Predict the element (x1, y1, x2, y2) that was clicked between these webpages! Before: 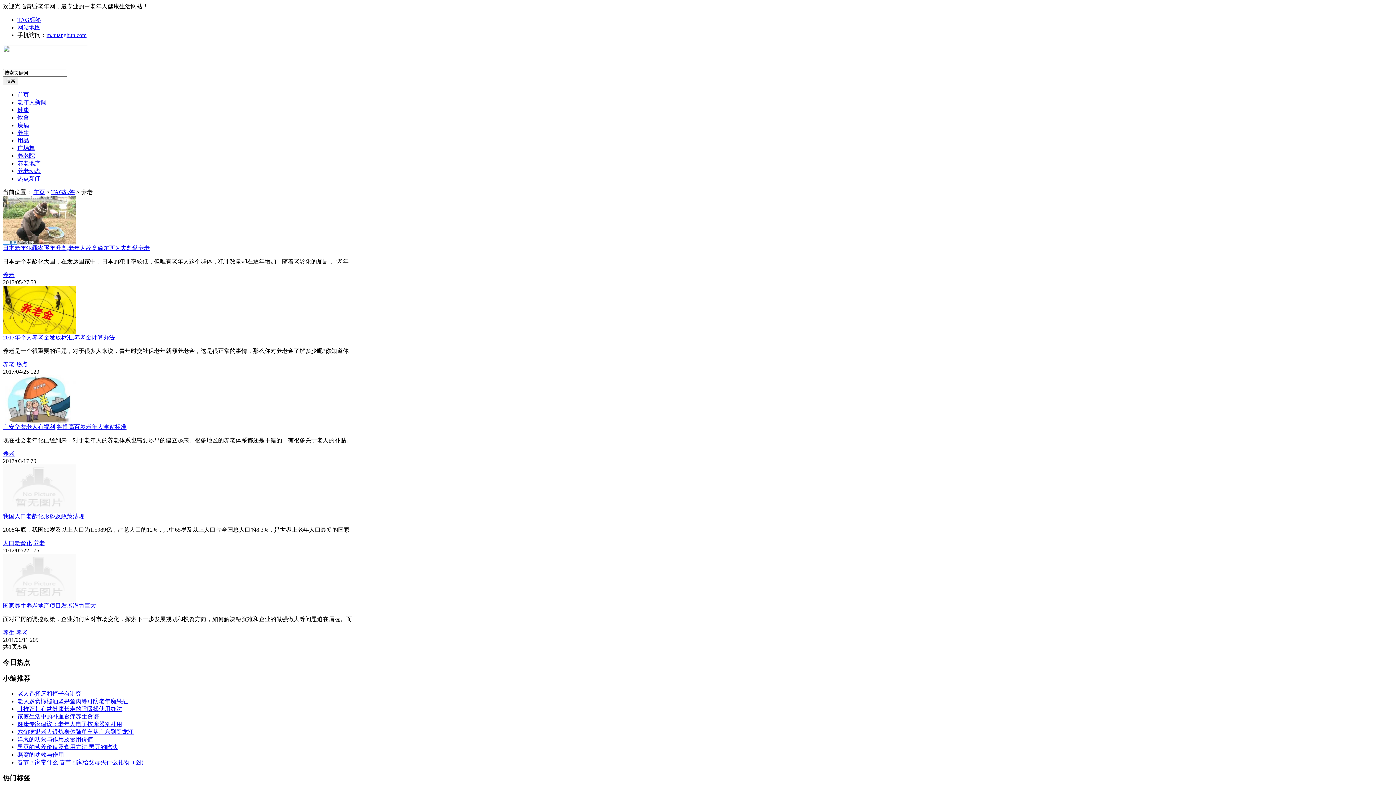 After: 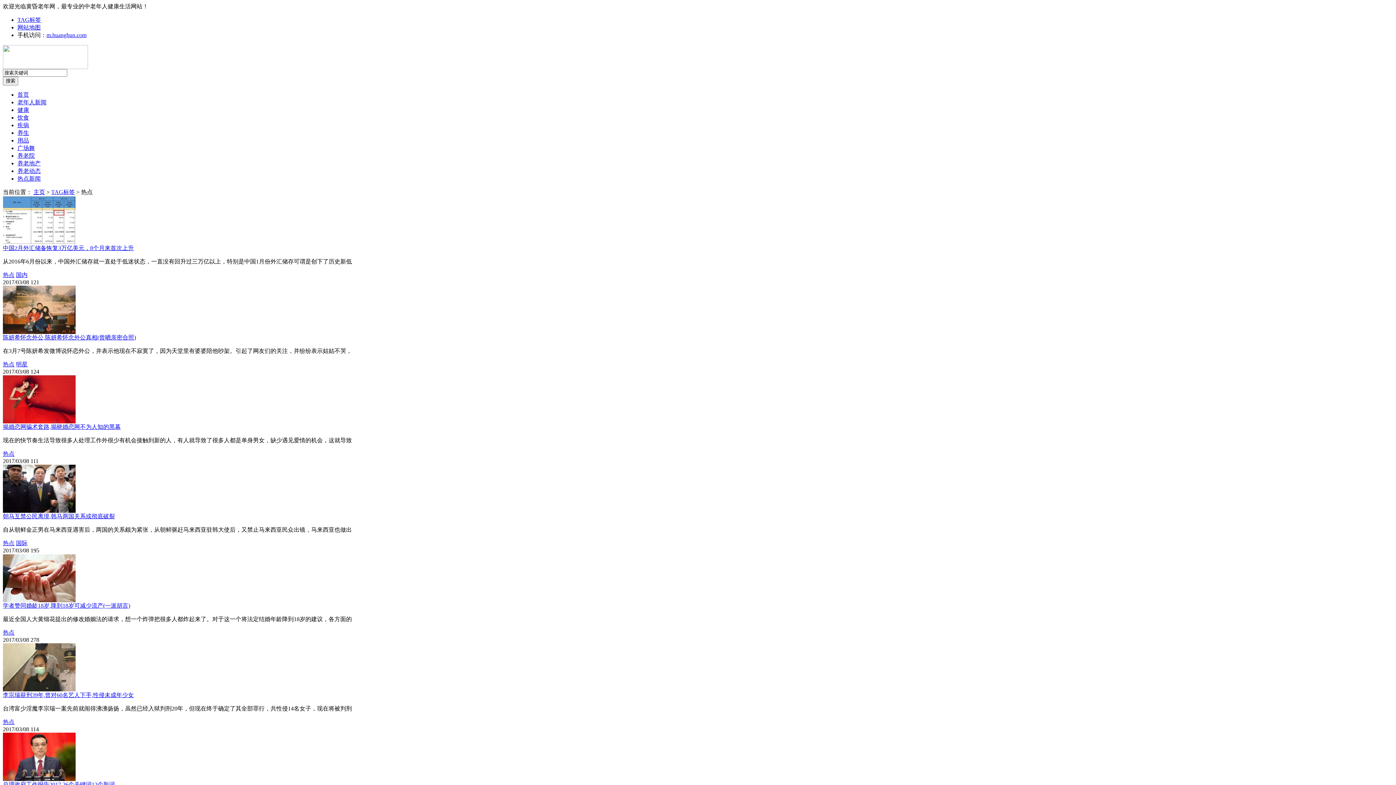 Action: bbox: (16, 361, 27, 367) label: 热点